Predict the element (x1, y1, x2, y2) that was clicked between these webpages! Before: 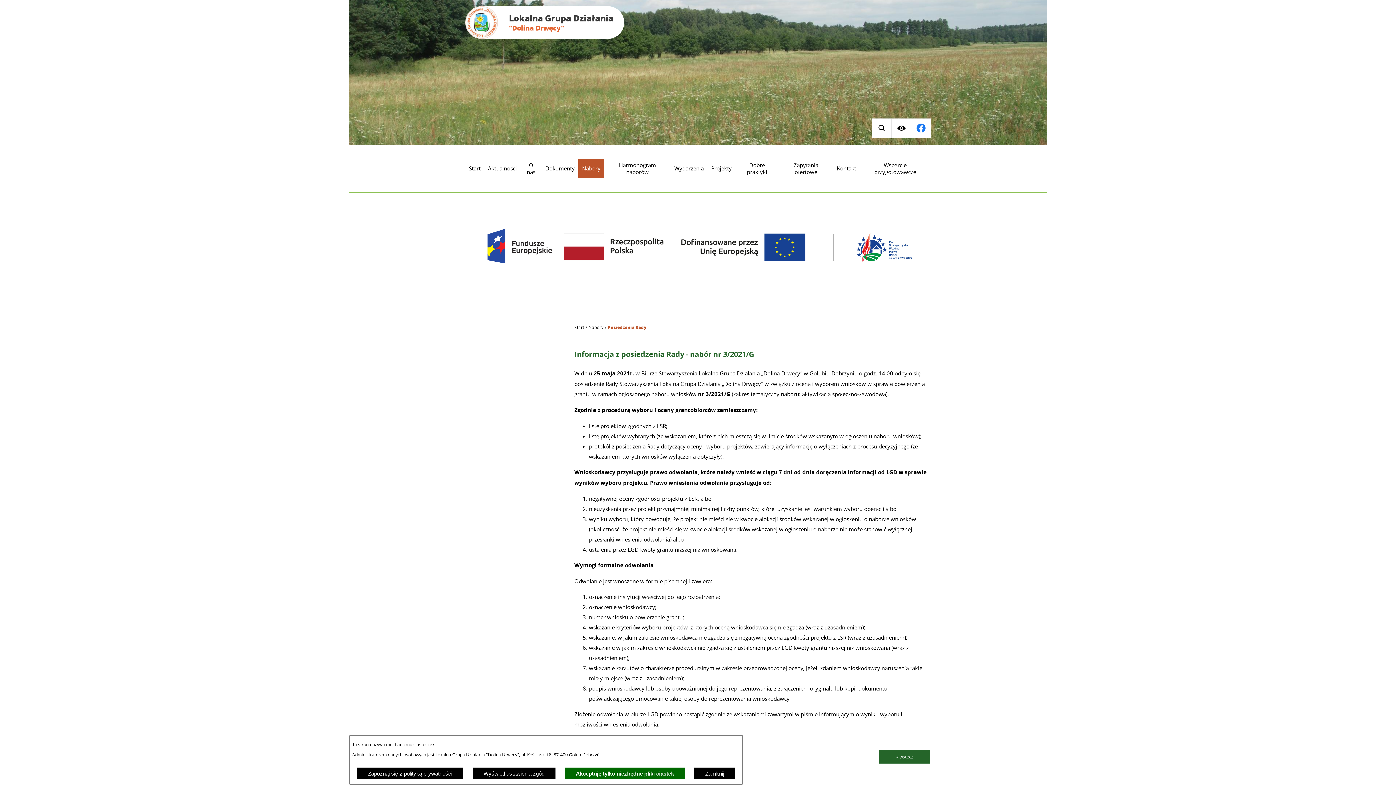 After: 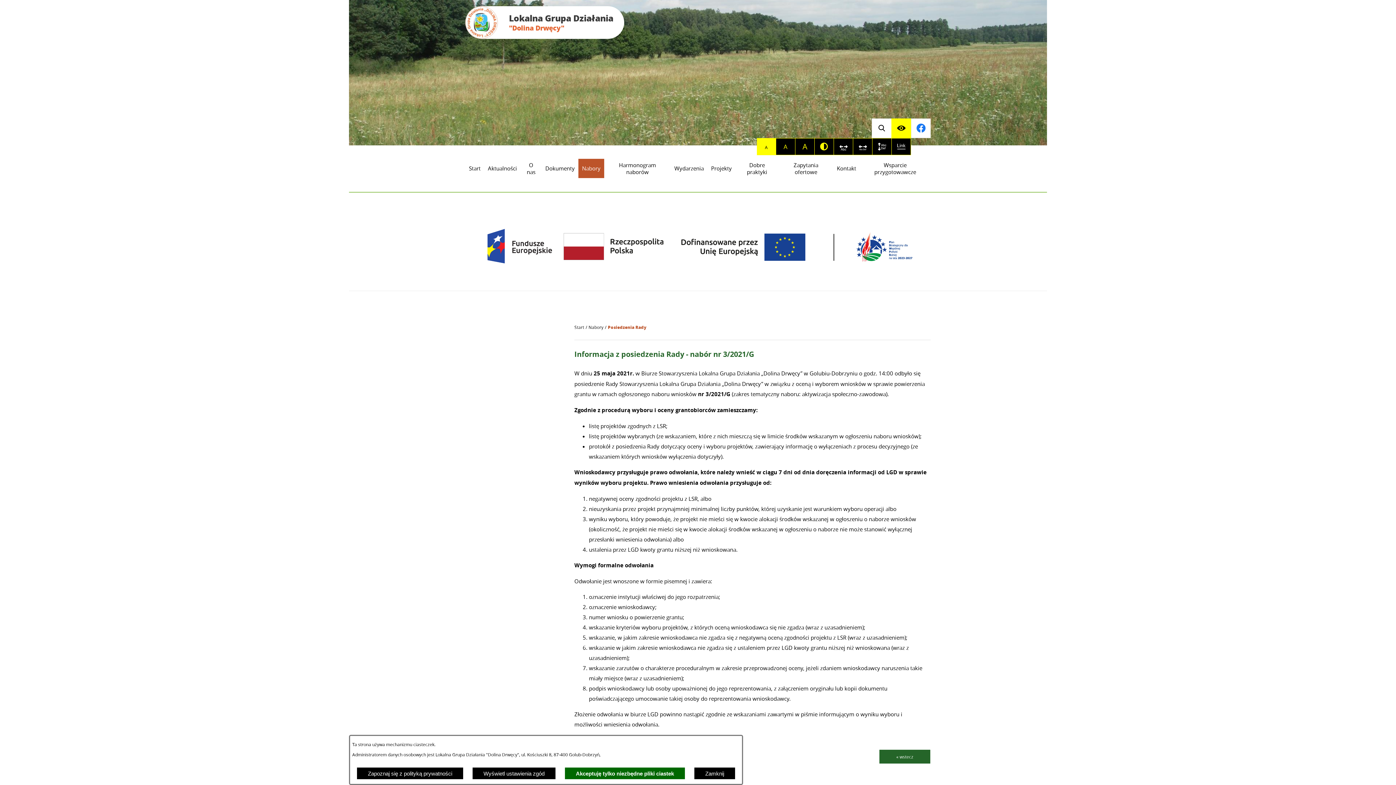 Action: bbox: (891, 118, 911, 138) label: Wyświetl ułatwienia dostępu